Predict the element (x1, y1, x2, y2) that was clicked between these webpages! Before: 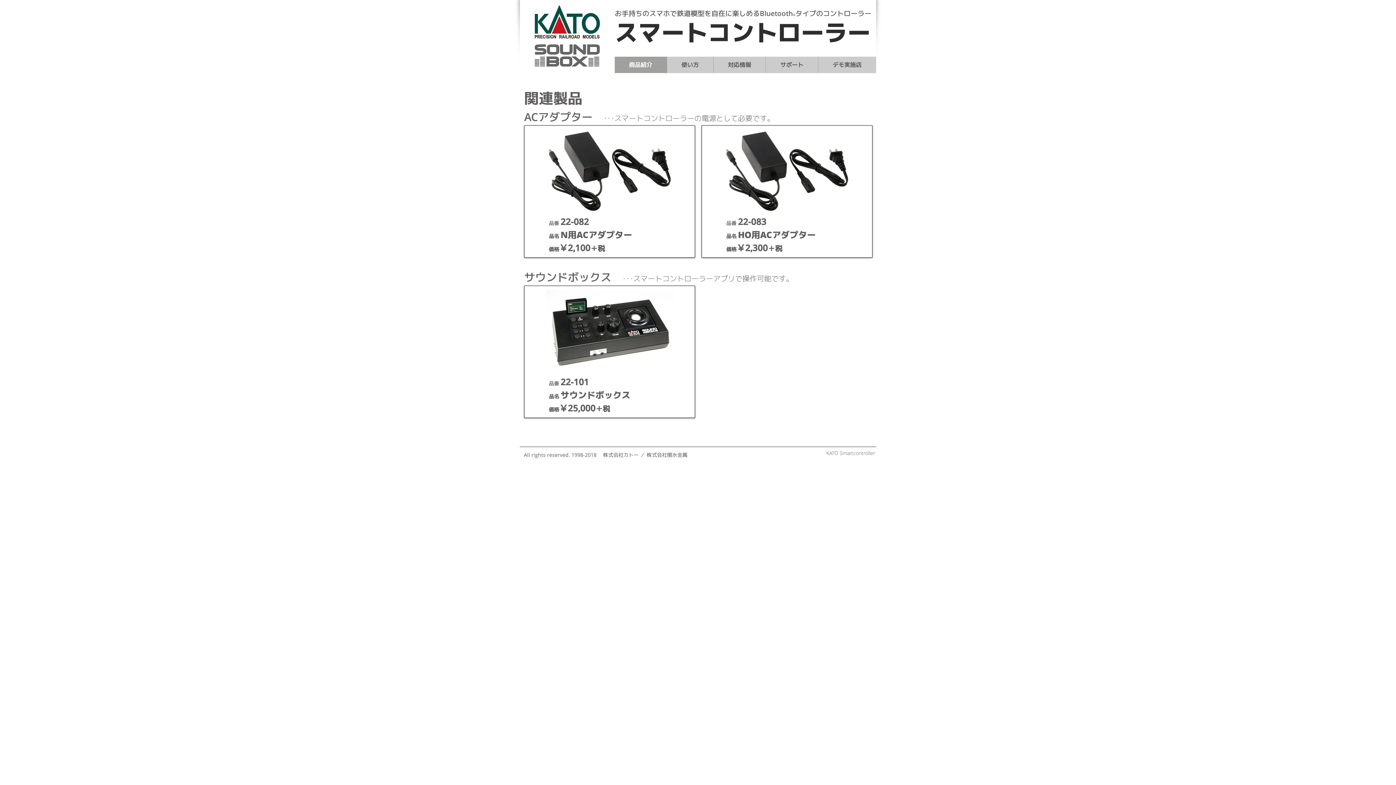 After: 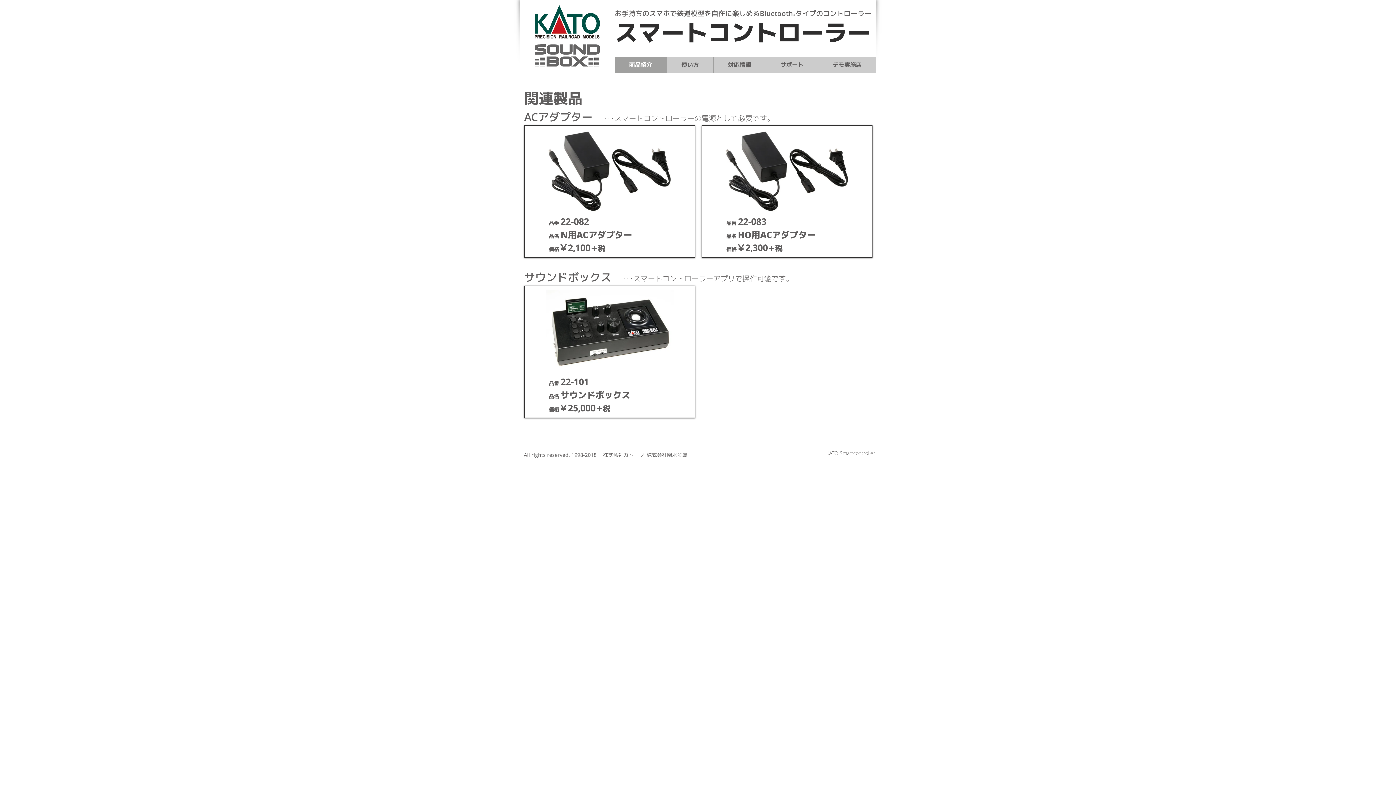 Action: bbox: (723, 129, 851, 212)